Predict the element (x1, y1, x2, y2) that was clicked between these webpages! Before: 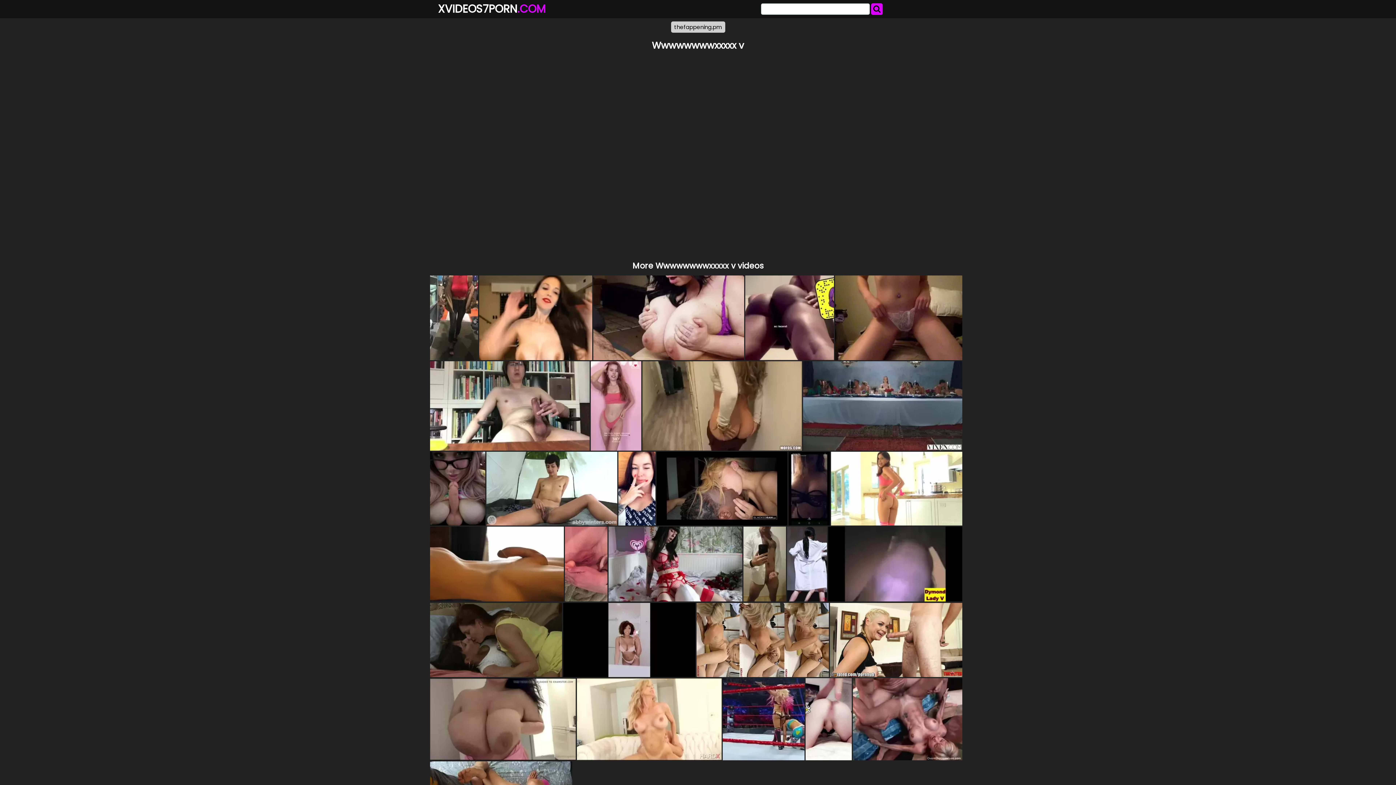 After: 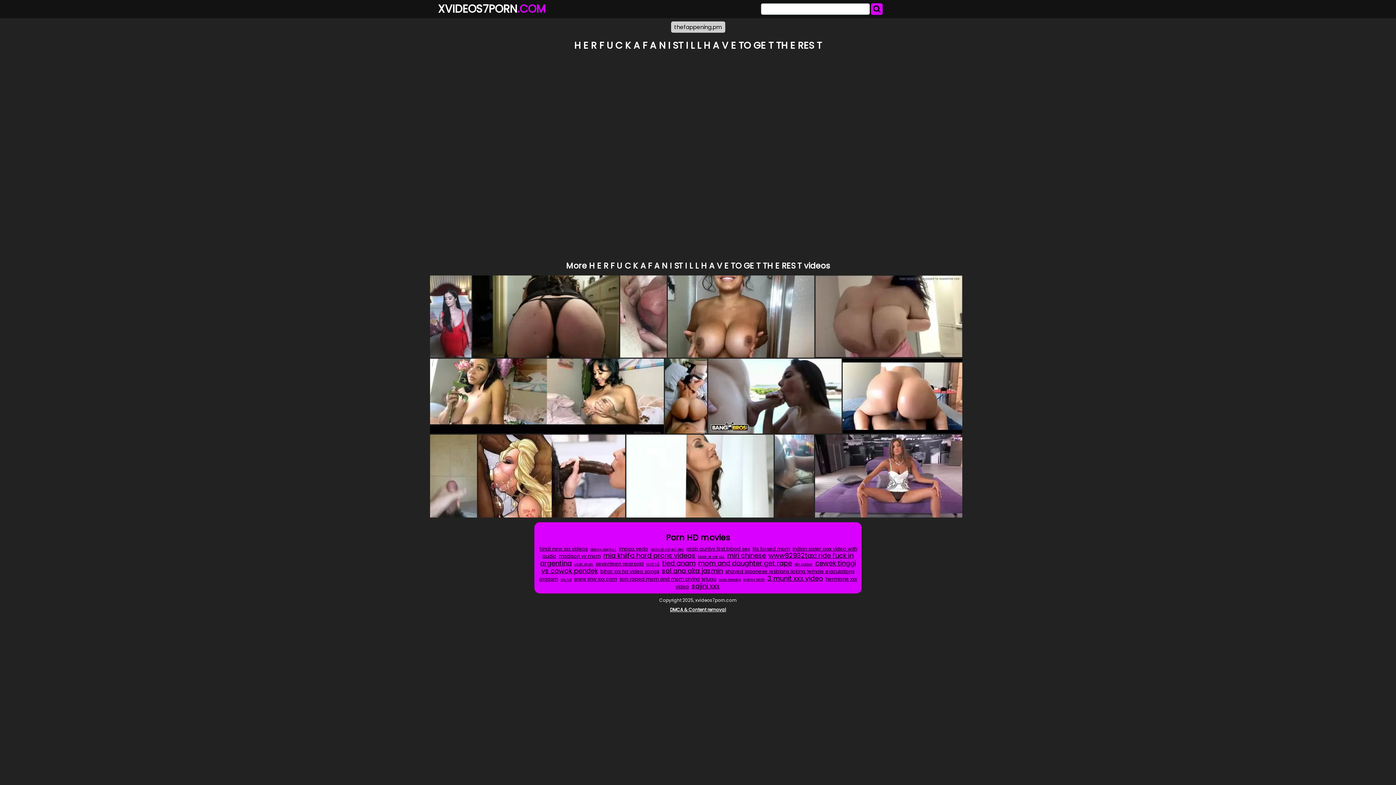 Action: bbox: (788, 452, 830, 525)